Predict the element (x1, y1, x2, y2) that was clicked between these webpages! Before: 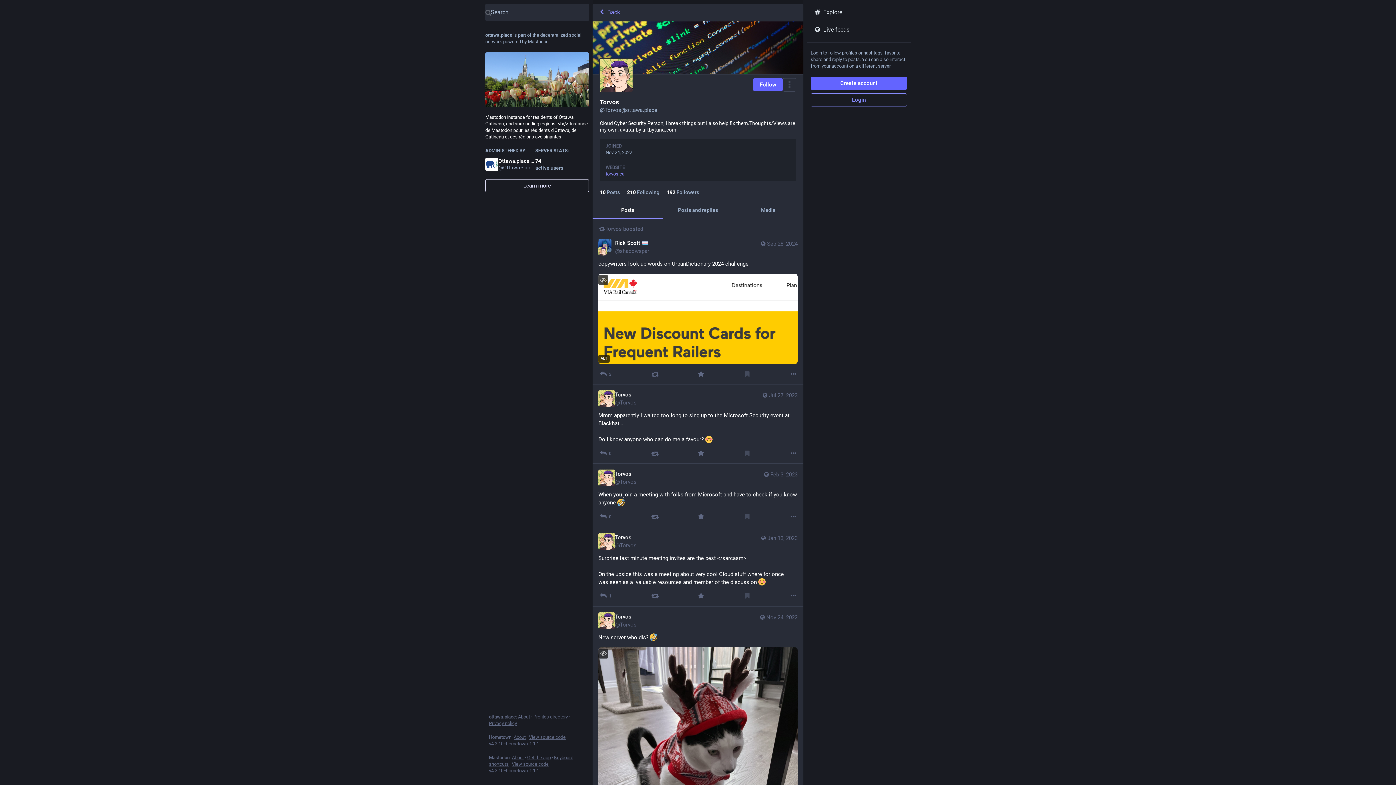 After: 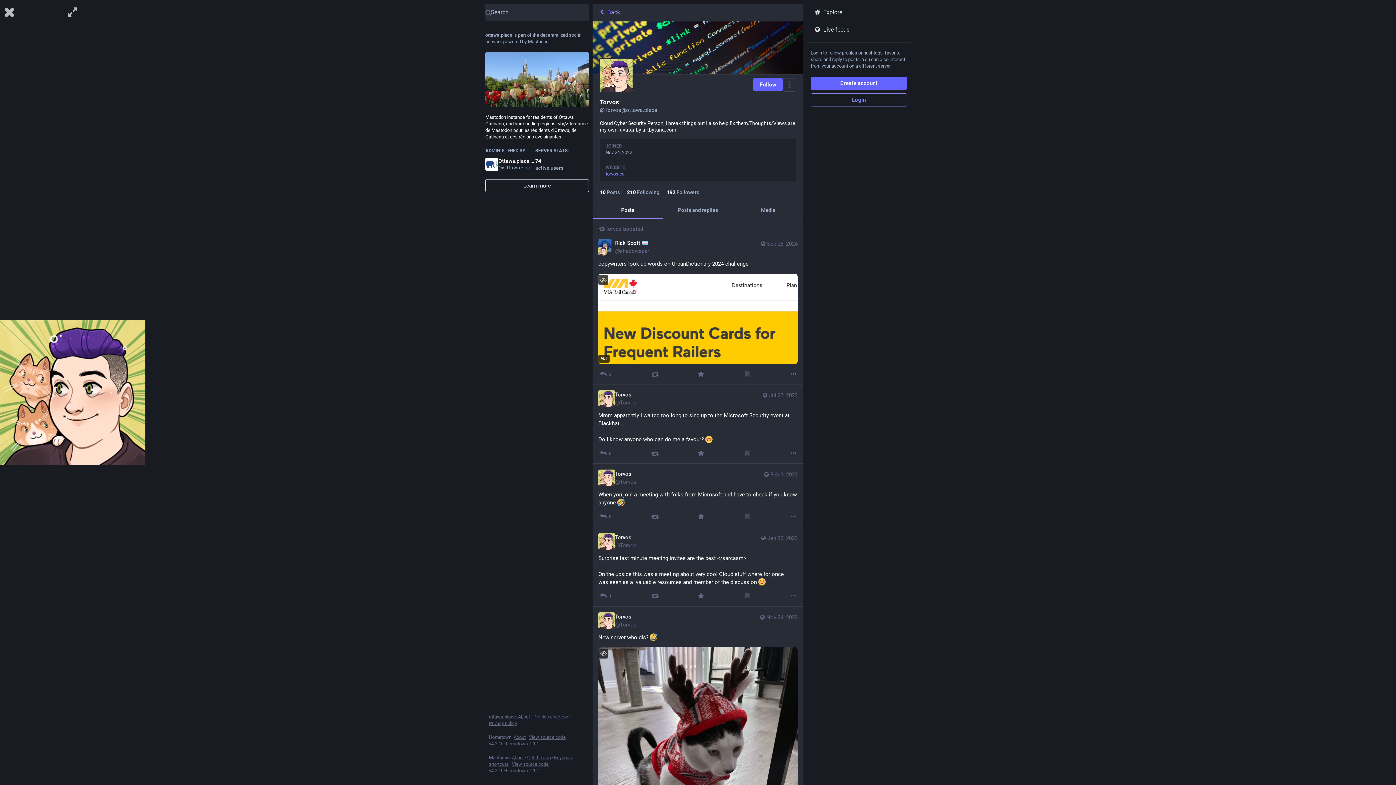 Action: bbox: (599, 58, 633, 92)